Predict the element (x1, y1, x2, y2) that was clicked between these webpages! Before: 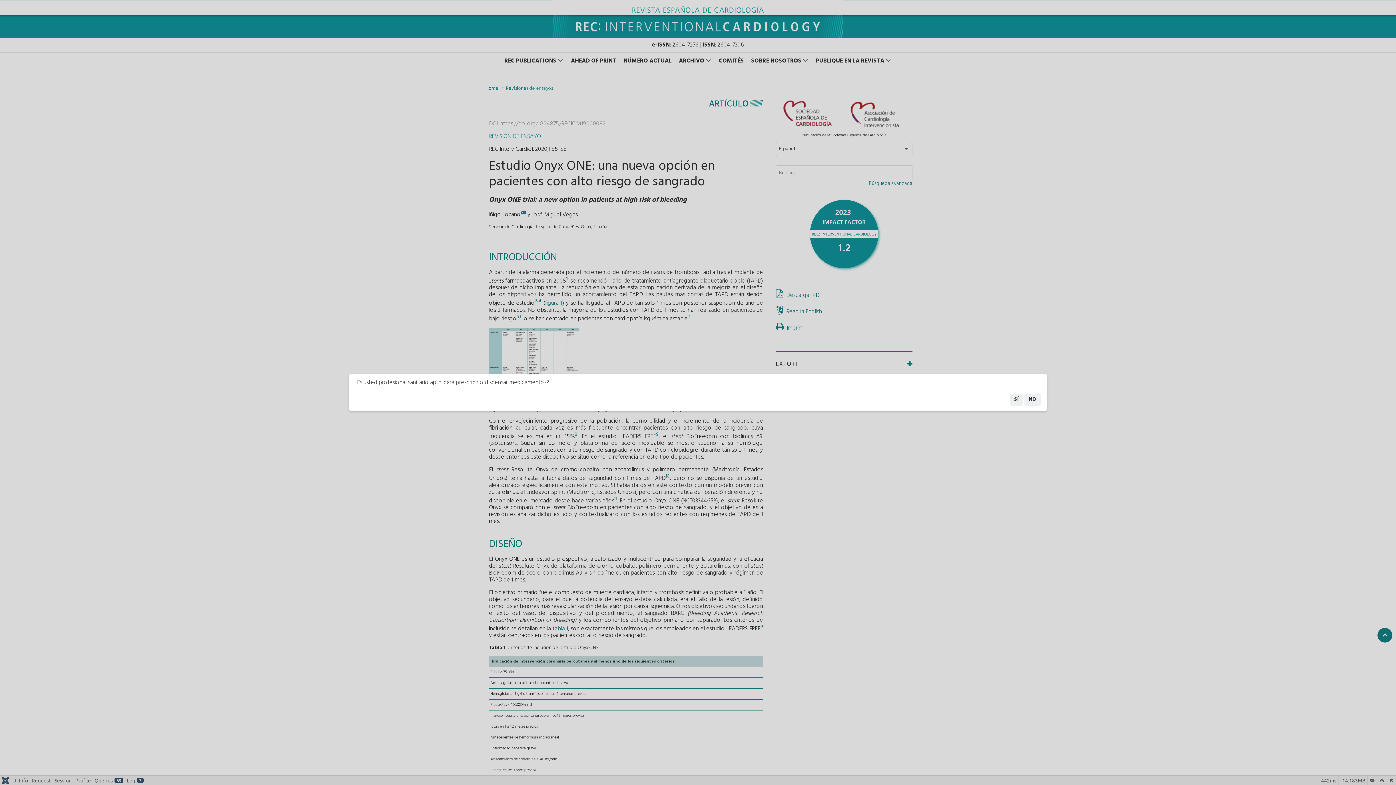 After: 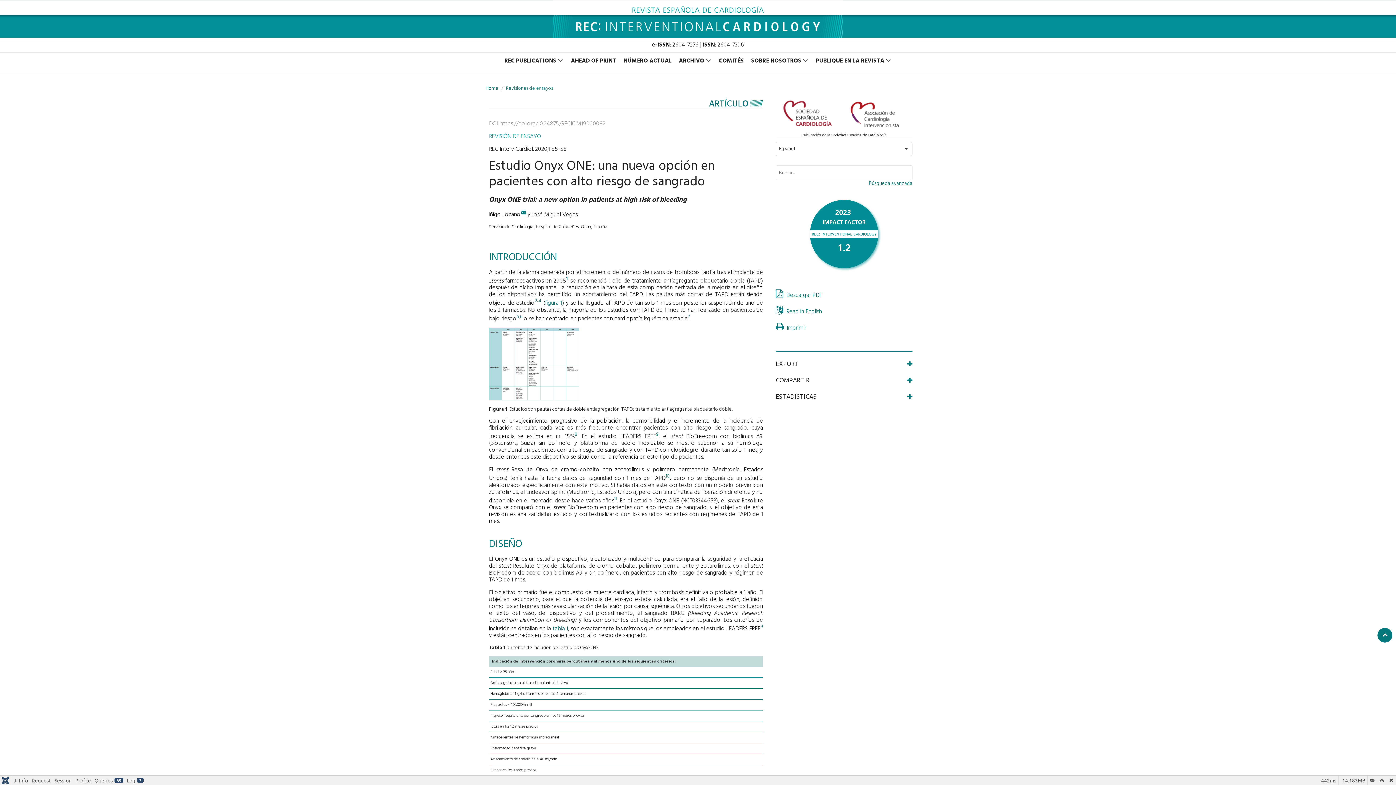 Action: label: SÍ bbox: (1010, 394, 1023, 405)